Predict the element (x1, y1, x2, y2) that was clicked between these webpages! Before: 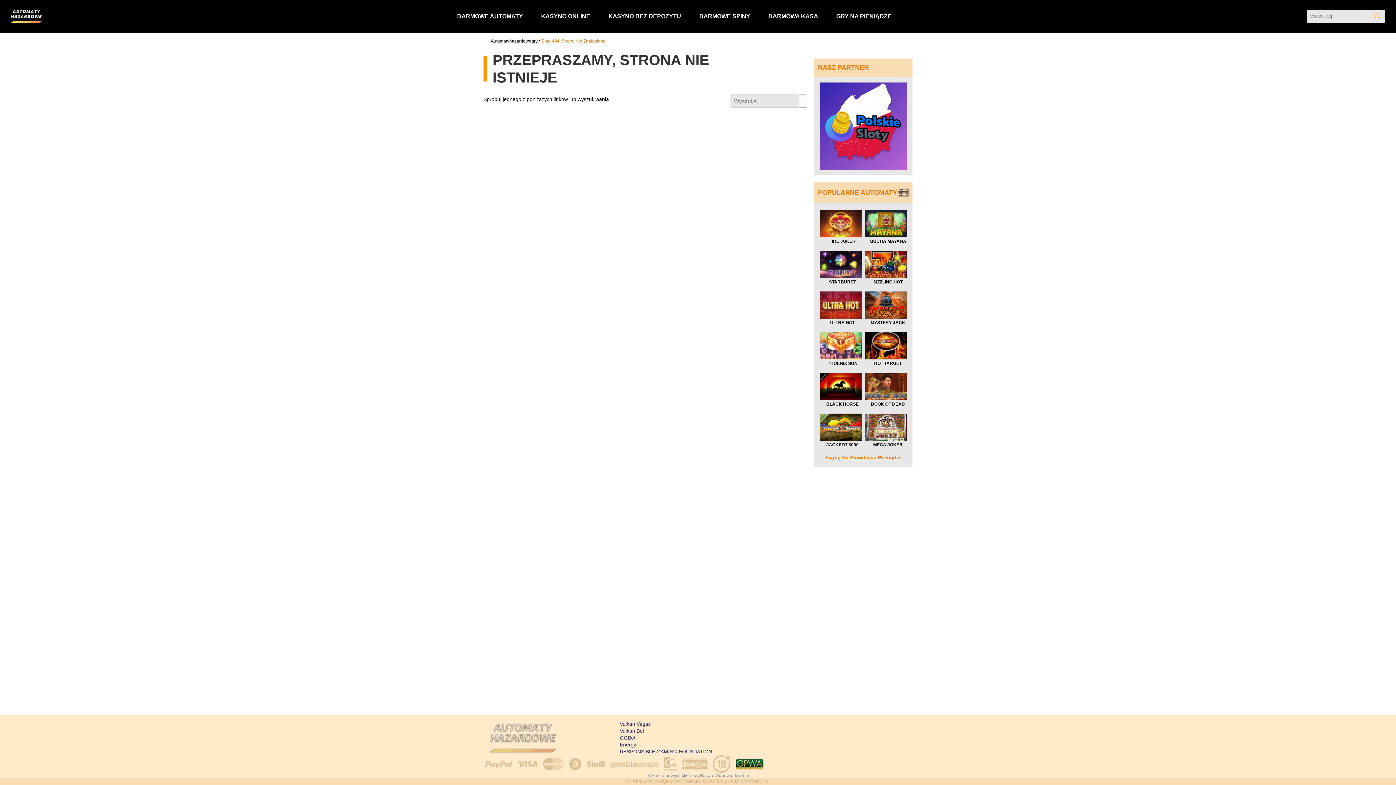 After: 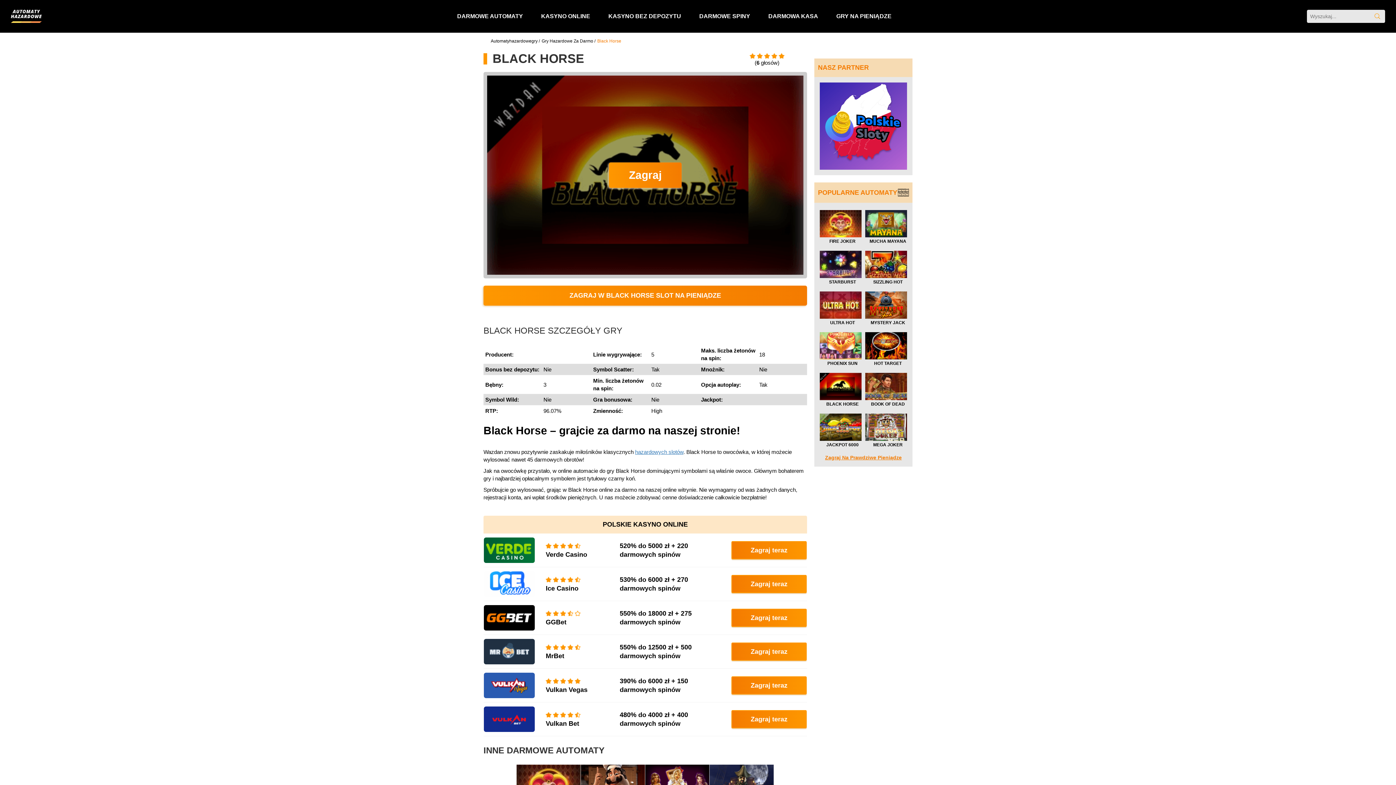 Action: bbox: (820, 369, 865, 410) label: BLACK HORSE